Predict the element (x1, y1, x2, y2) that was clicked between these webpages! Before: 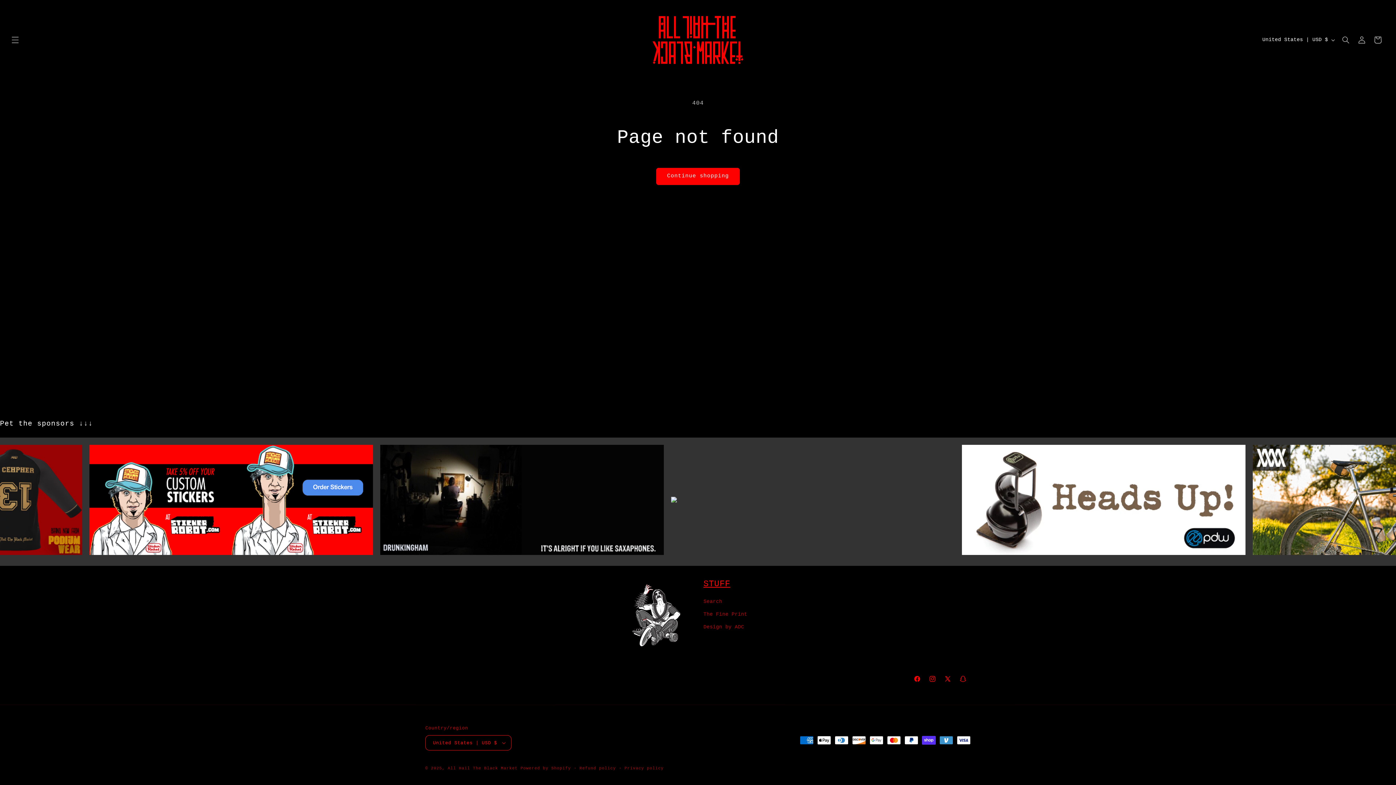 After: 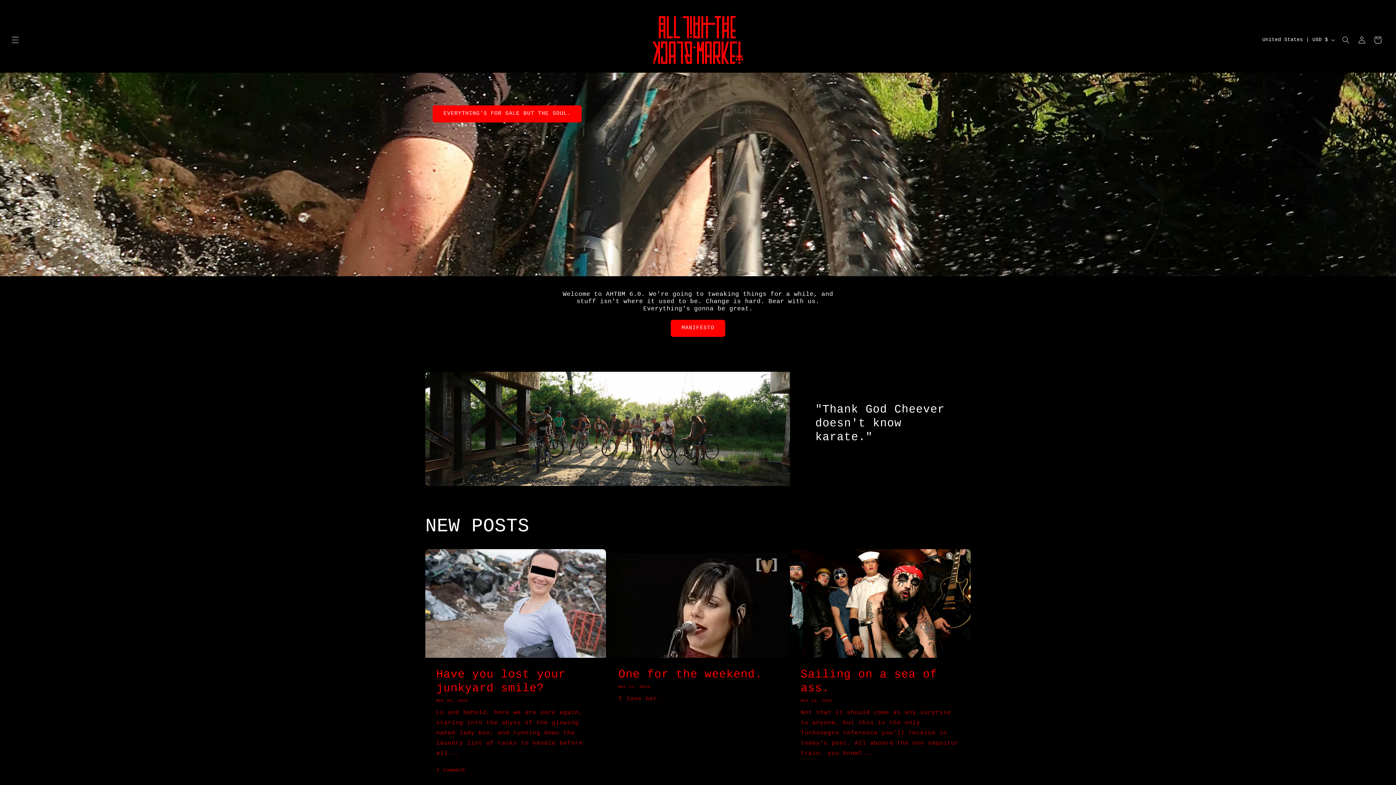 Action: bbox: (650, 13, 746, 66)